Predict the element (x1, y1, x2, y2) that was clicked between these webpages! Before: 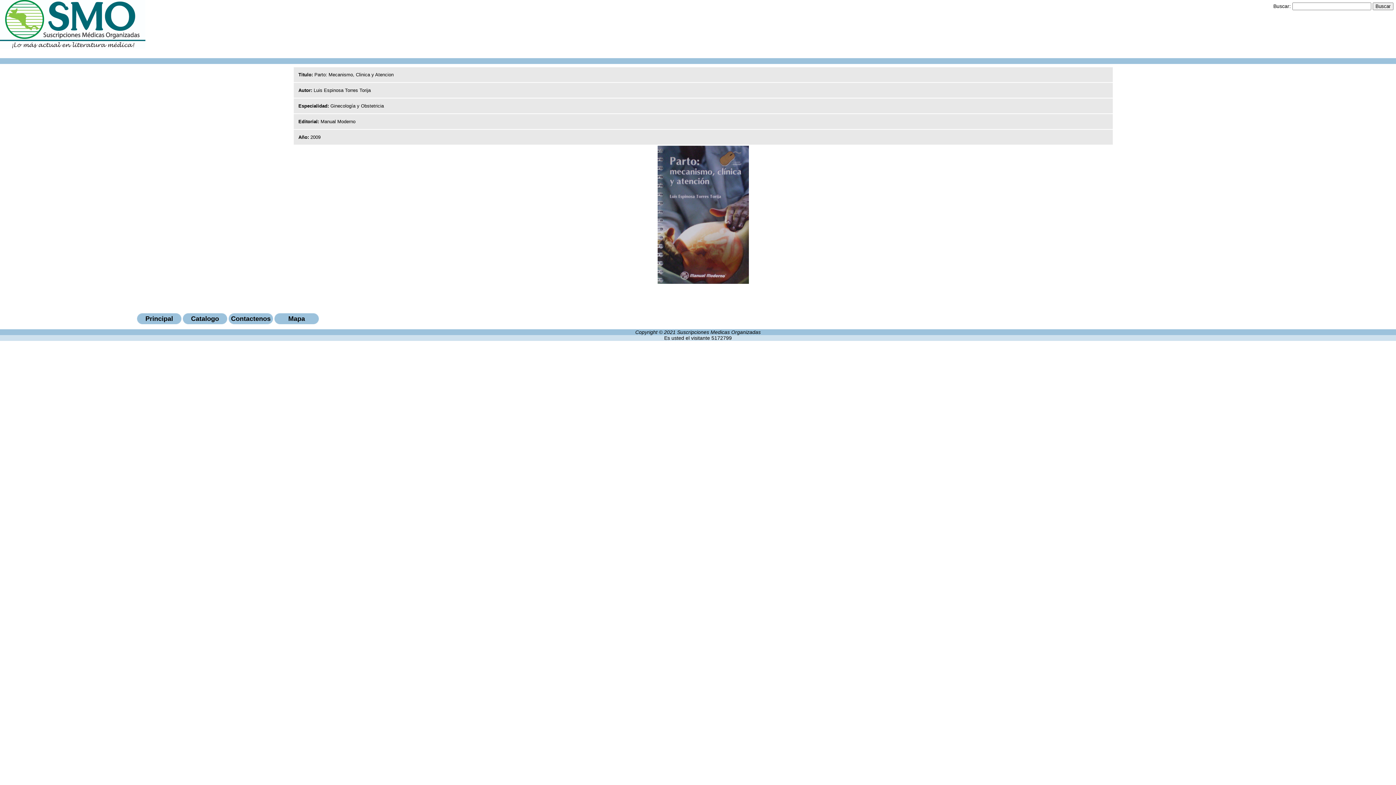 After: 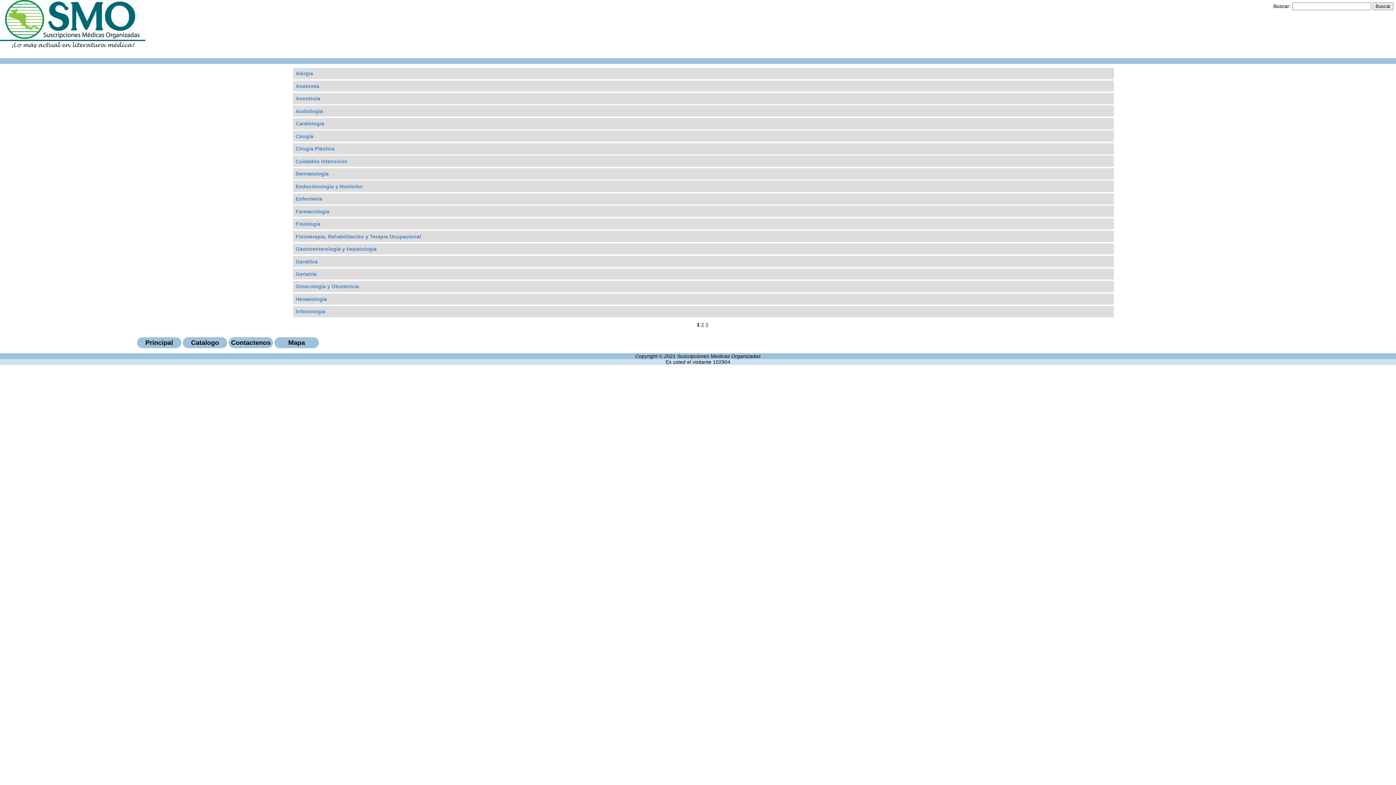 Action: bbox: (182, 313, 227, 324) label: Catalogo